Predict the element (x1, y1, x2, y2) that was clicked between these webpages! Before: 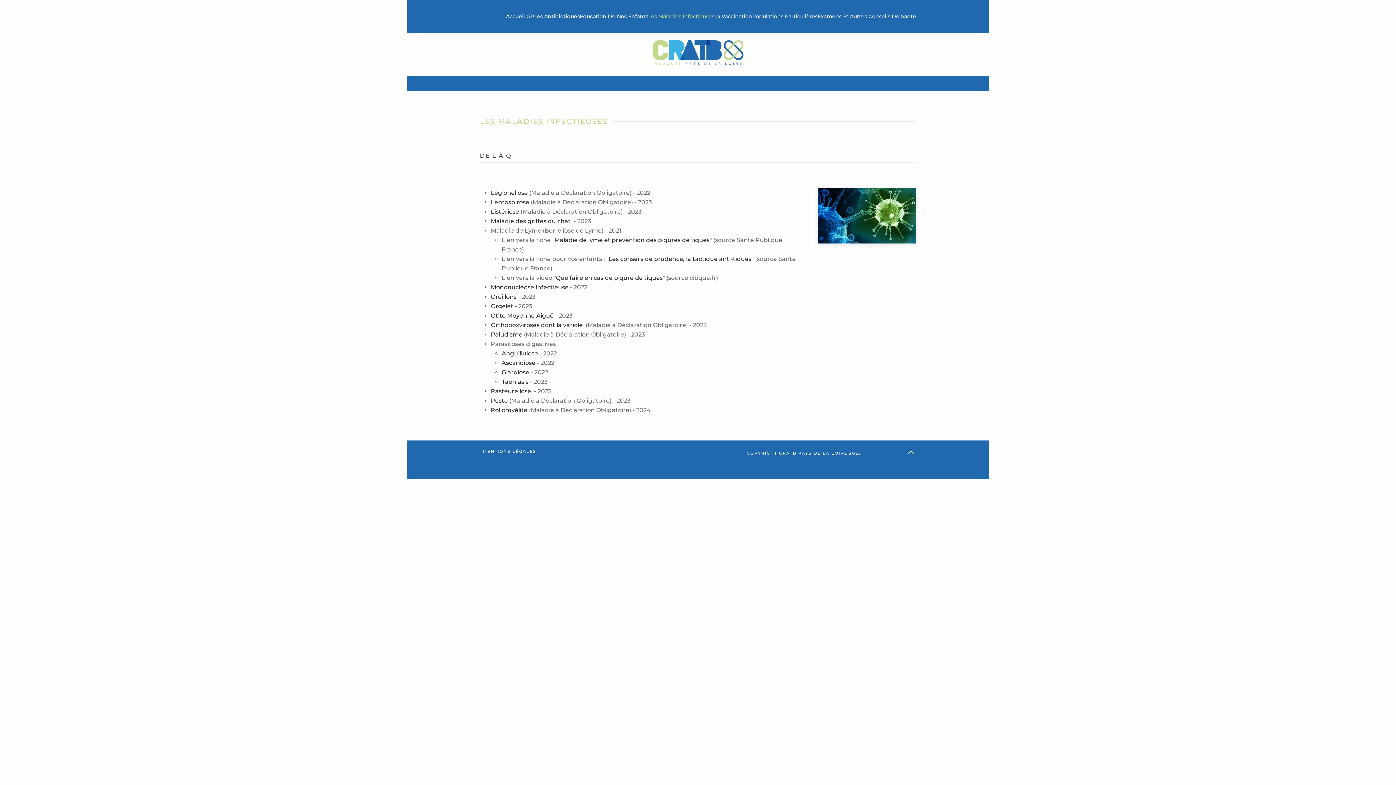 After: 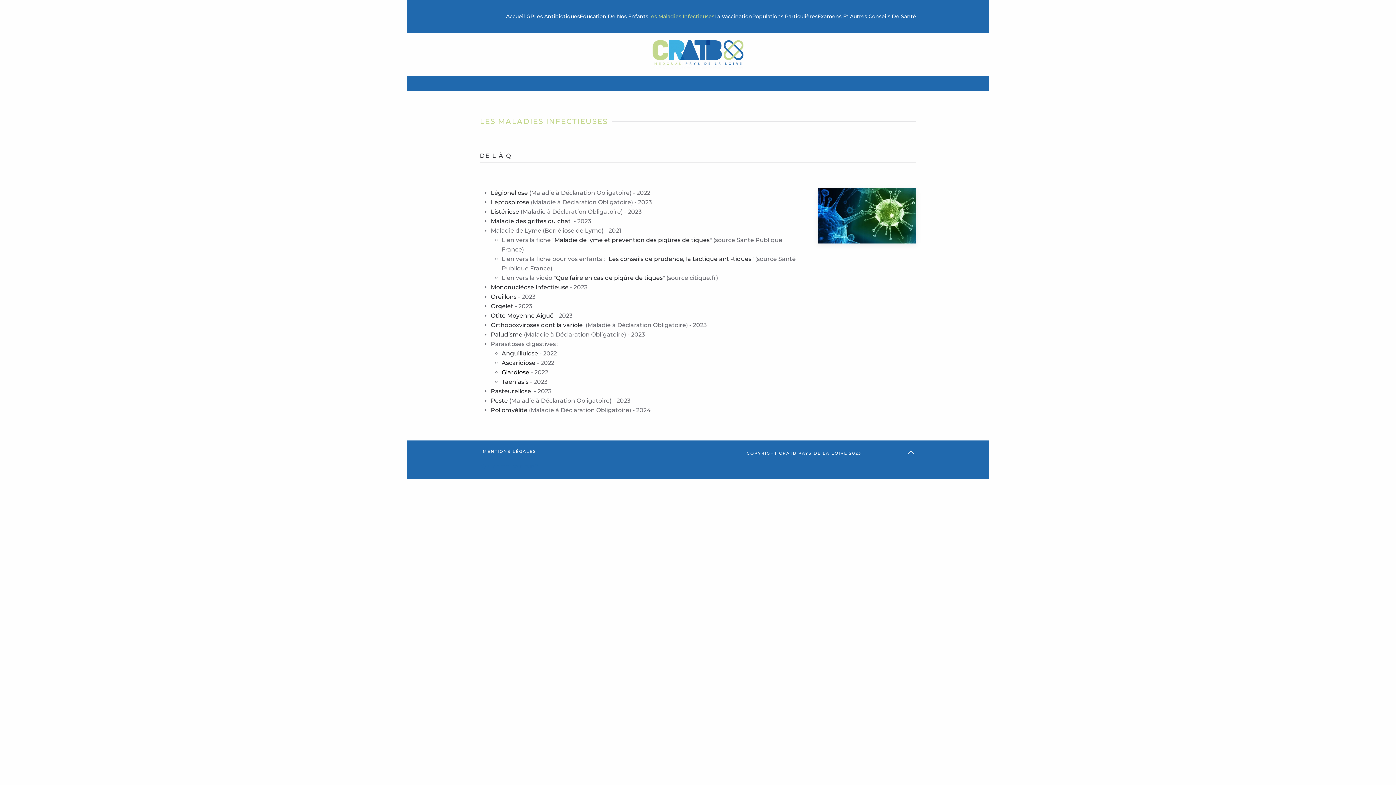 Action: bbox: (501, 368, 529, 375) label: Giardiose